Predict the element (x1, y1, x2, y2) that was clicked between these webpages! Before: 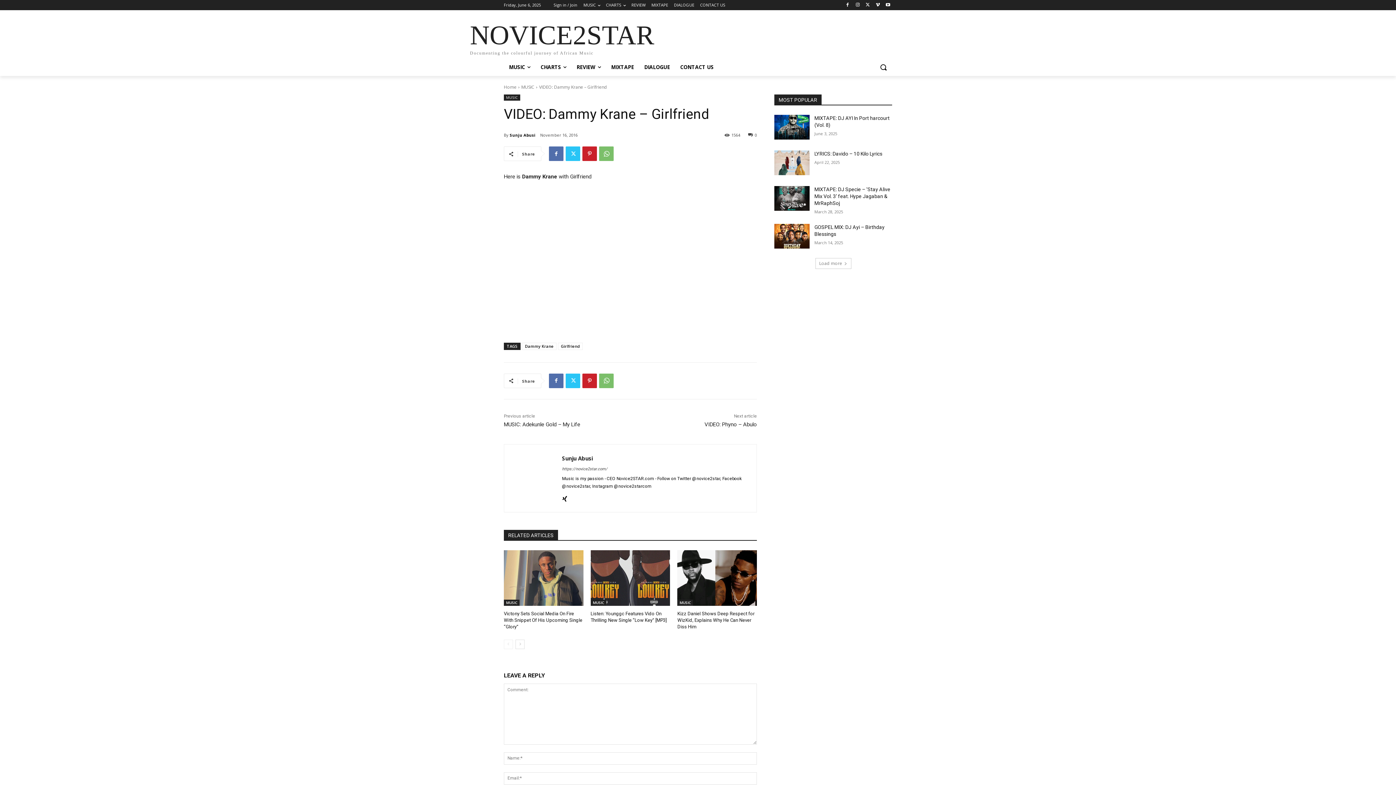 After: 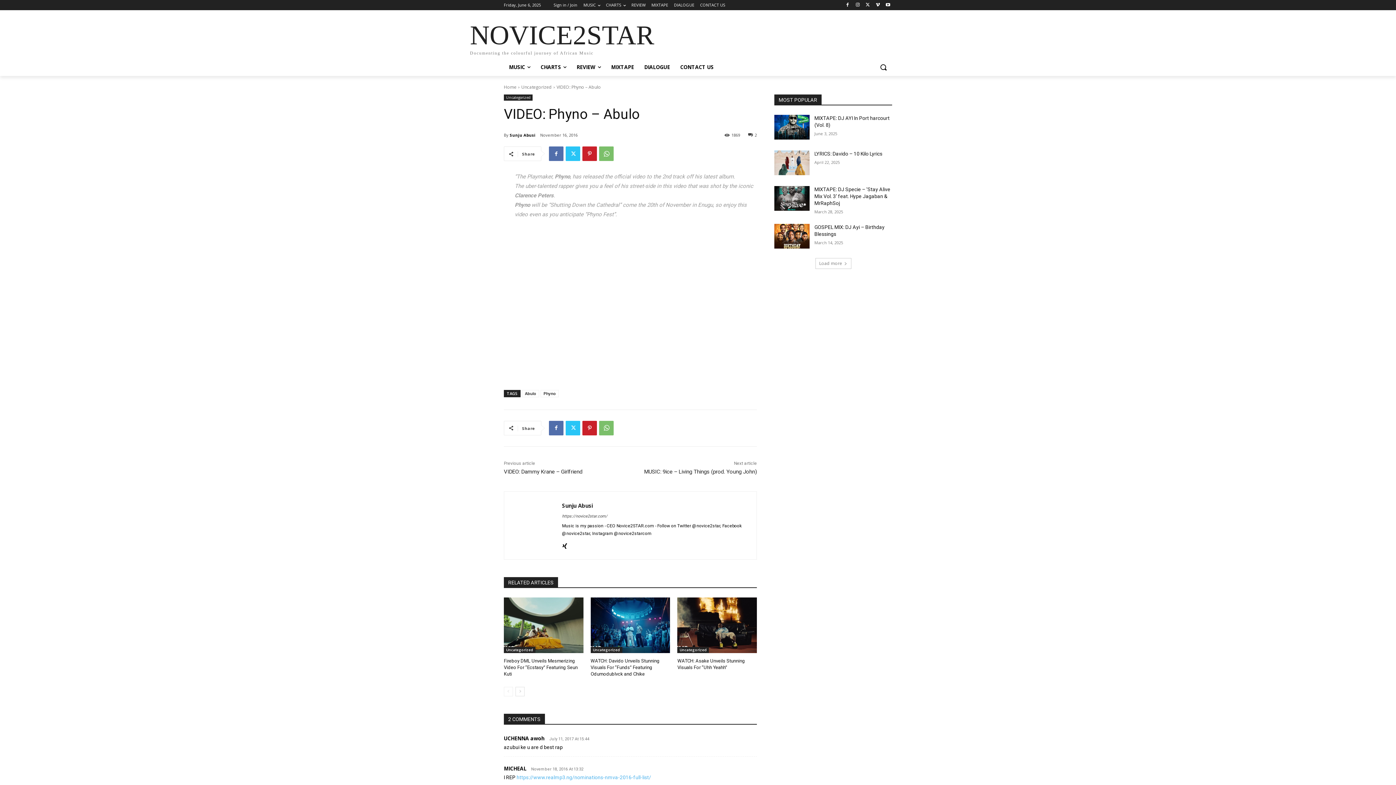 Action: label: VIDEO: Phyno – Abulo bbox: (704, 421, 757, 427)